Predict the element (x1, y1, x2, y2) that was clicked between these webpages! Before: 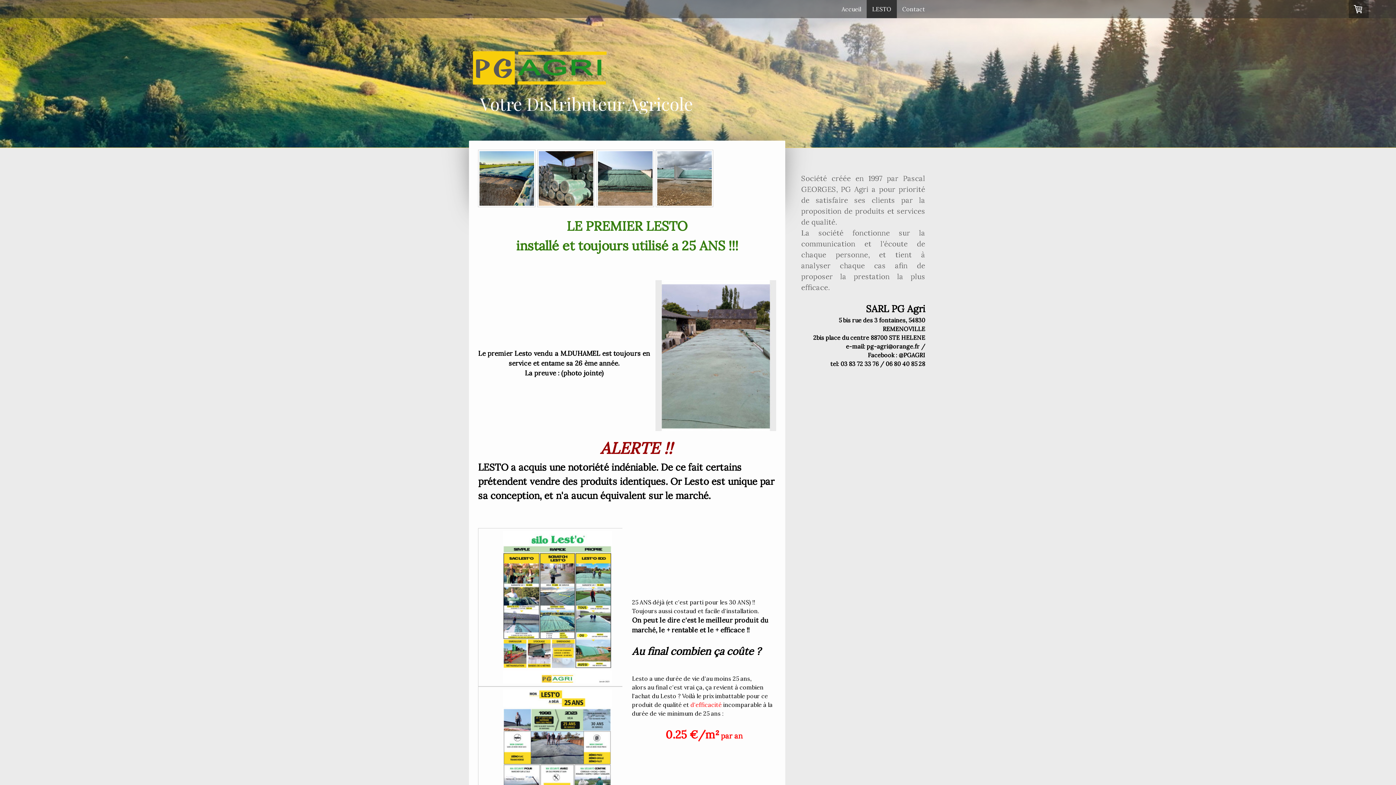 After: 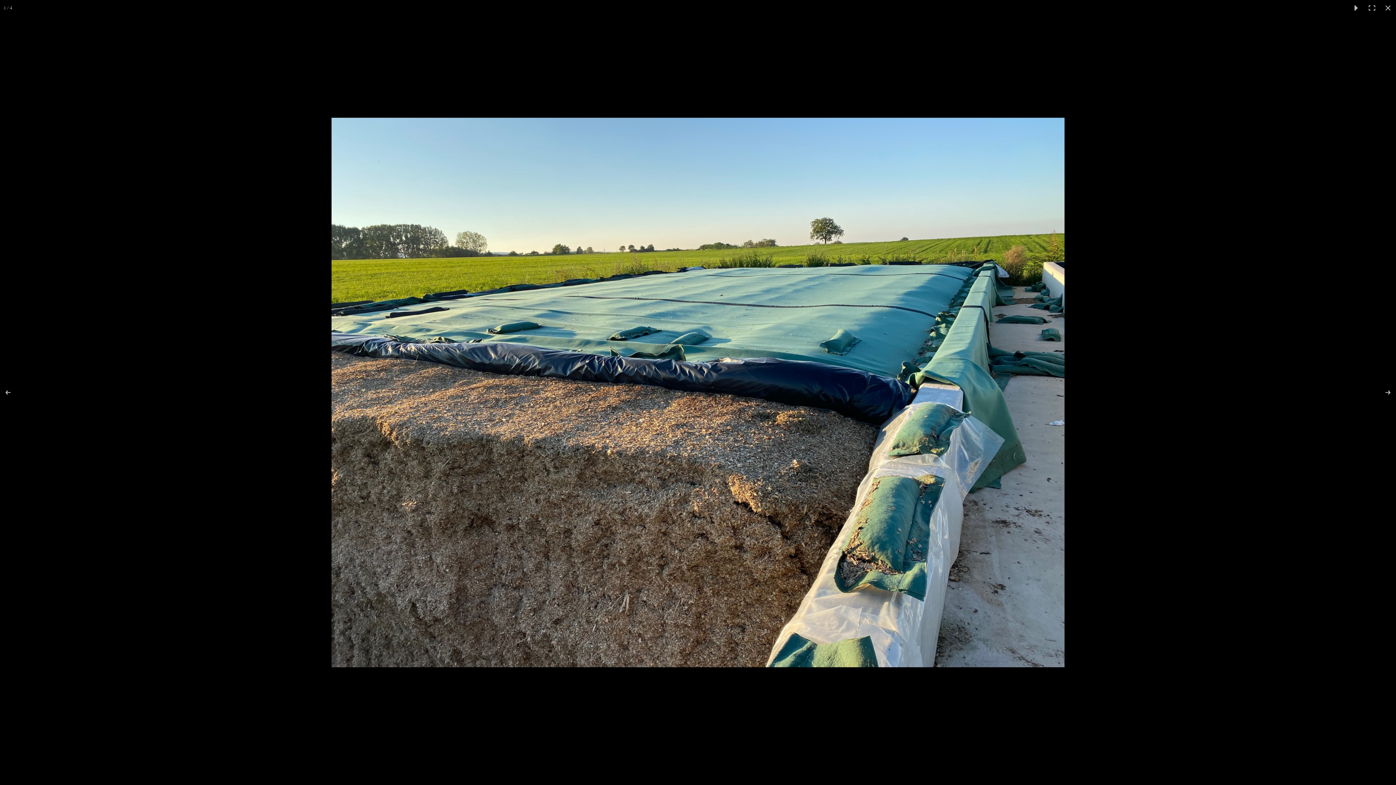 Action: bbox: (478, 149, 535, 207)